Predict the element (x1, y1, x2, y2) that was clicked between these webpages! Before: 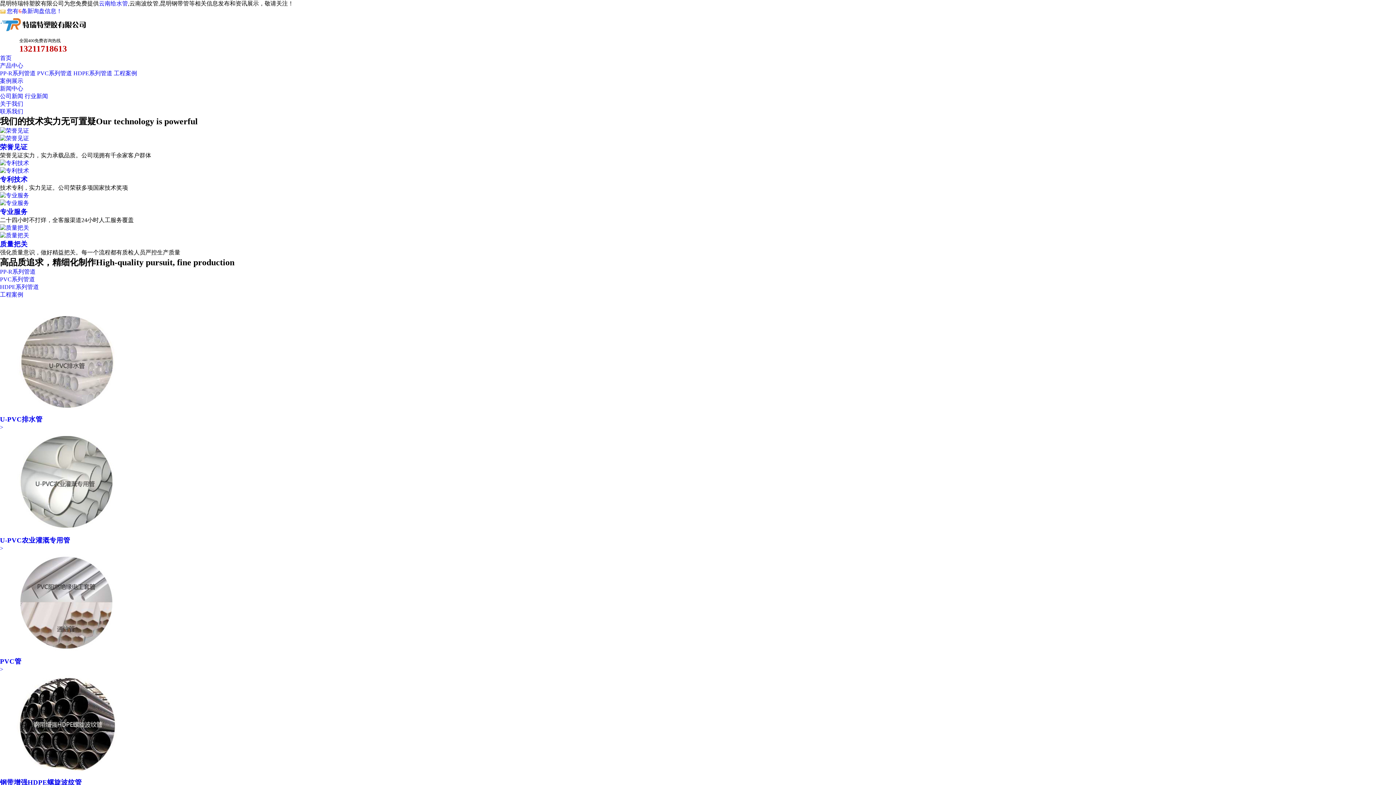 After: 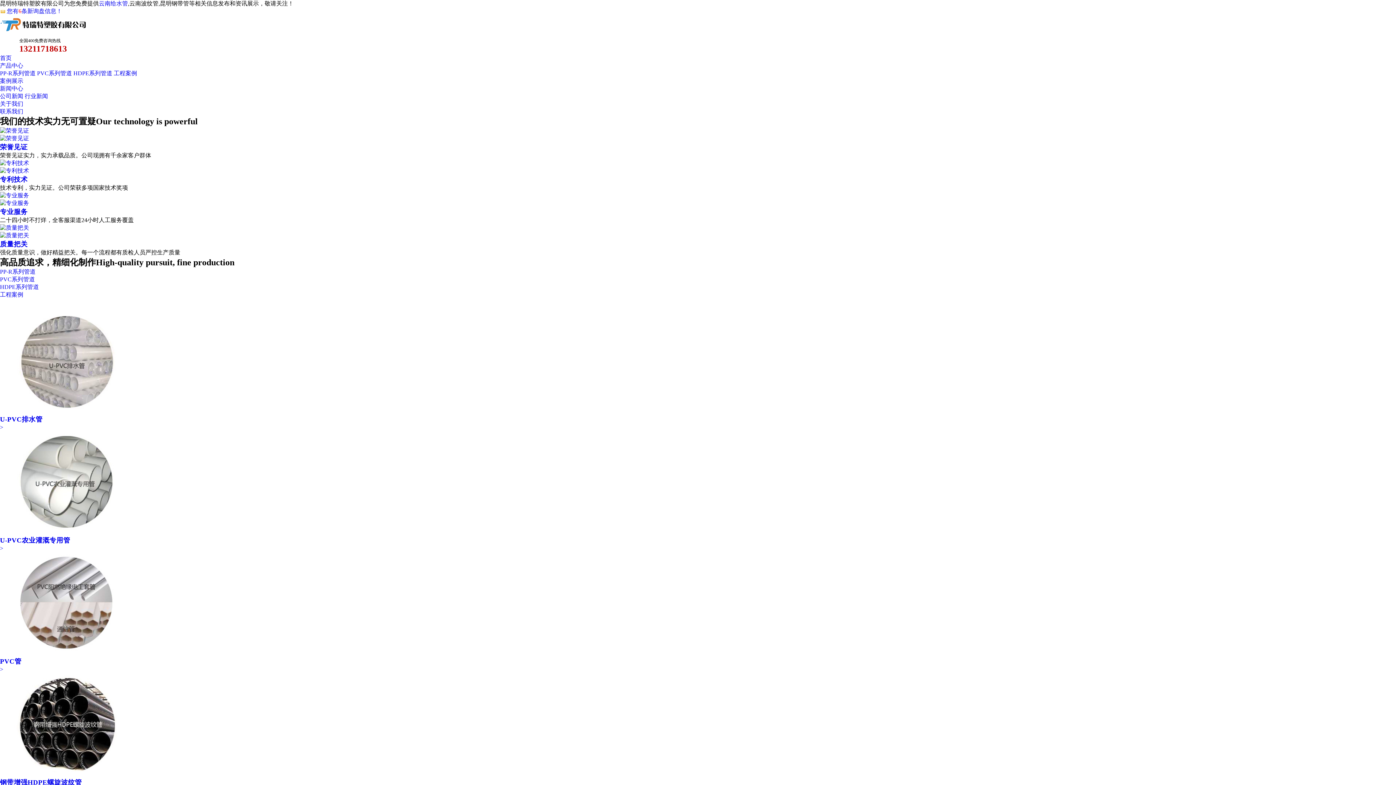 Action: bbox: (98, 0, 128, 6) label: 云南给水管